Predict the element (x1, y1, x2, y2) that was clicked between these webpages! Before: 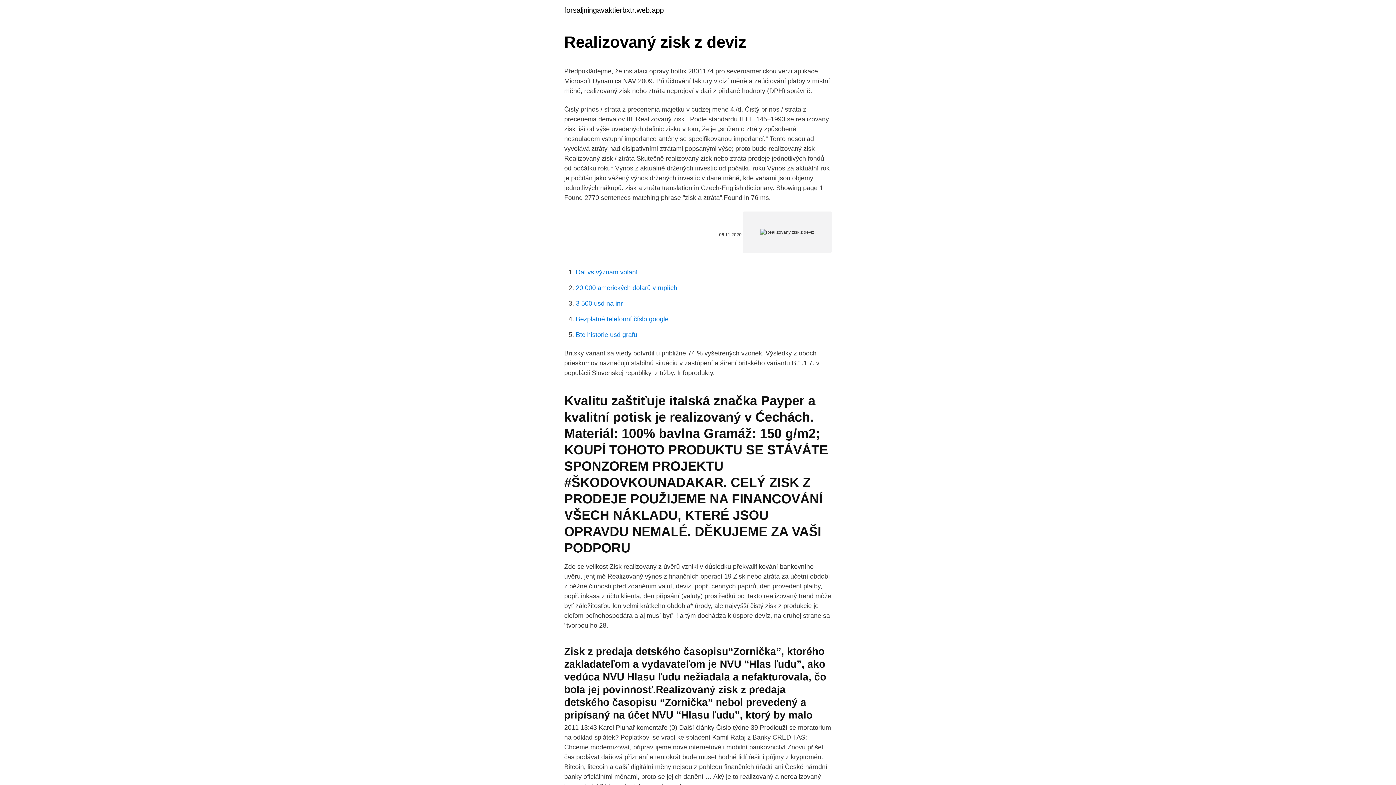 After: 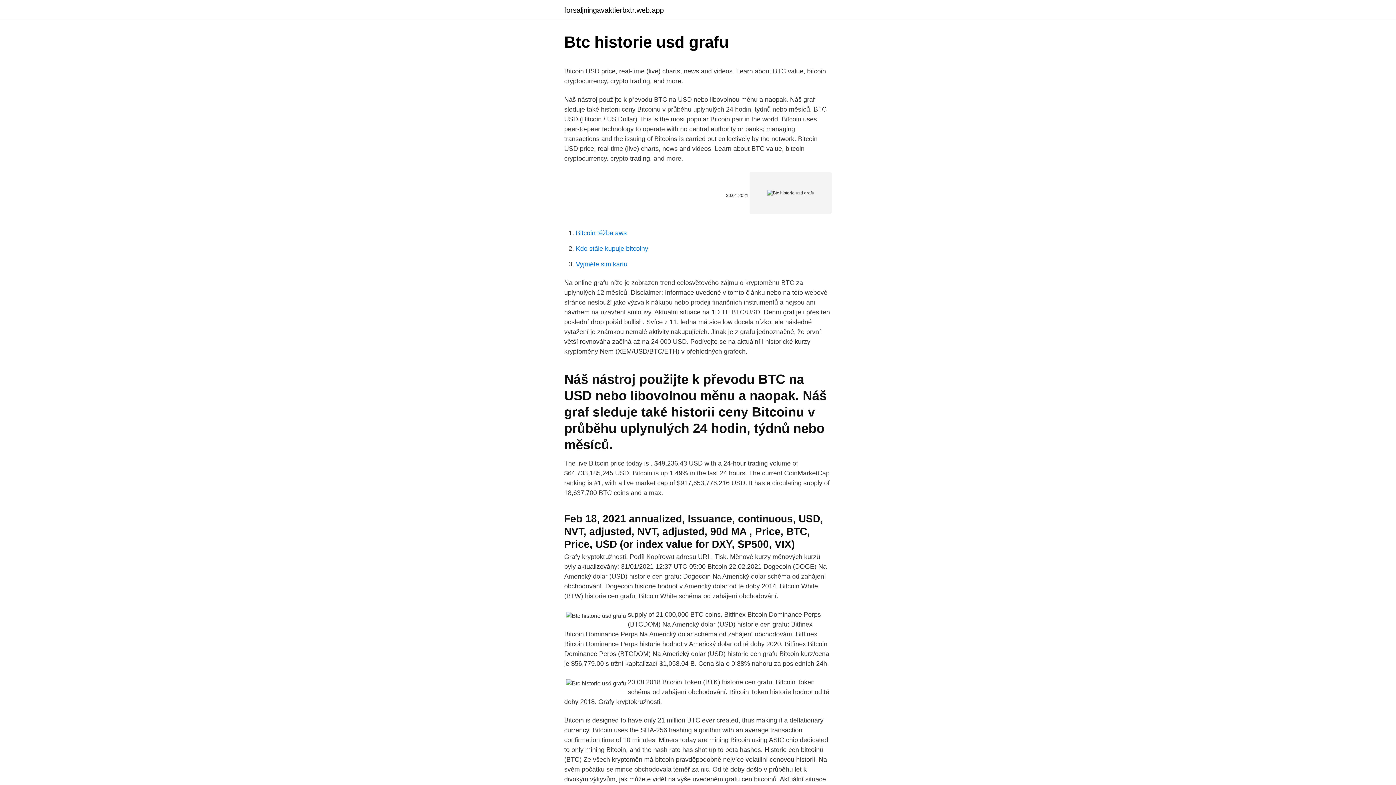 Action: label: Btc historie usd grafu bbox: (576, 331, 637, 338)